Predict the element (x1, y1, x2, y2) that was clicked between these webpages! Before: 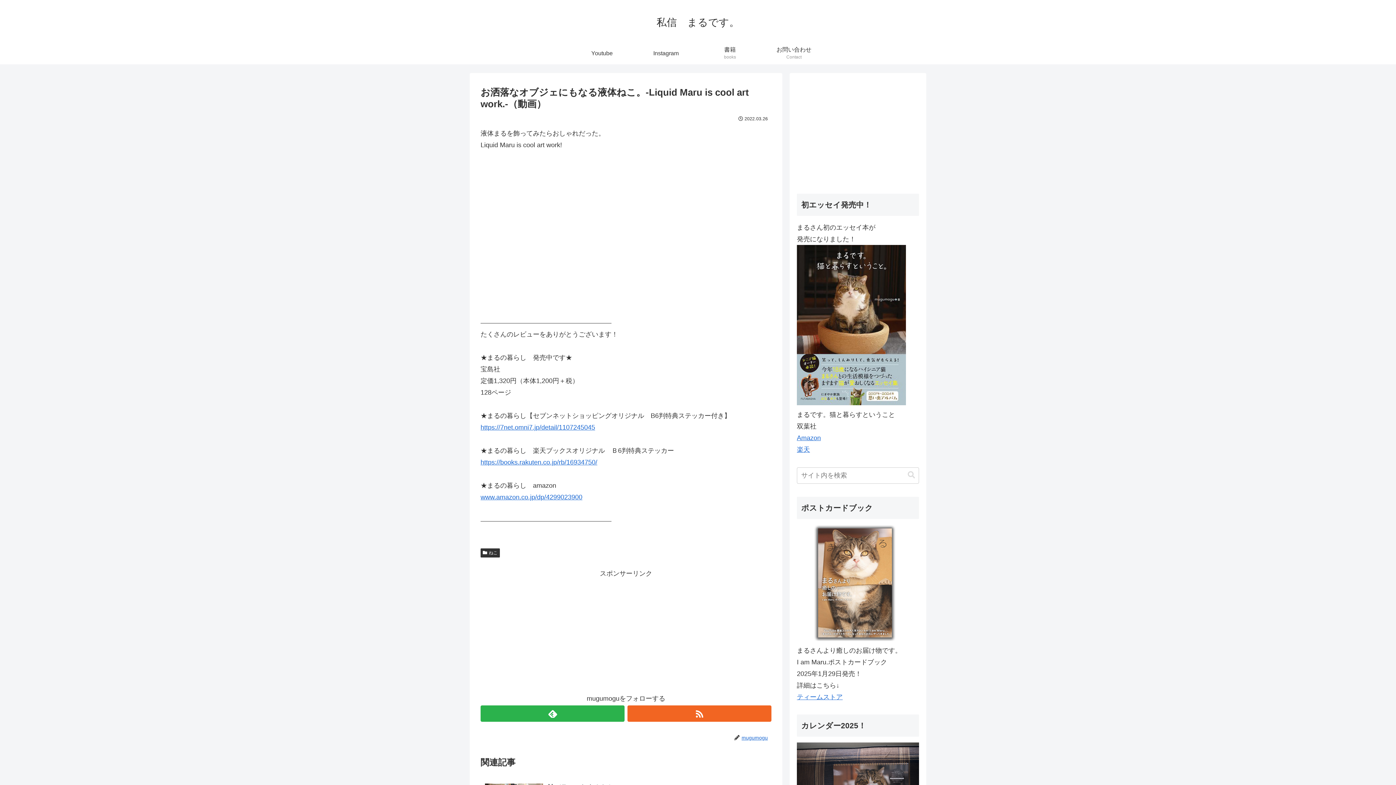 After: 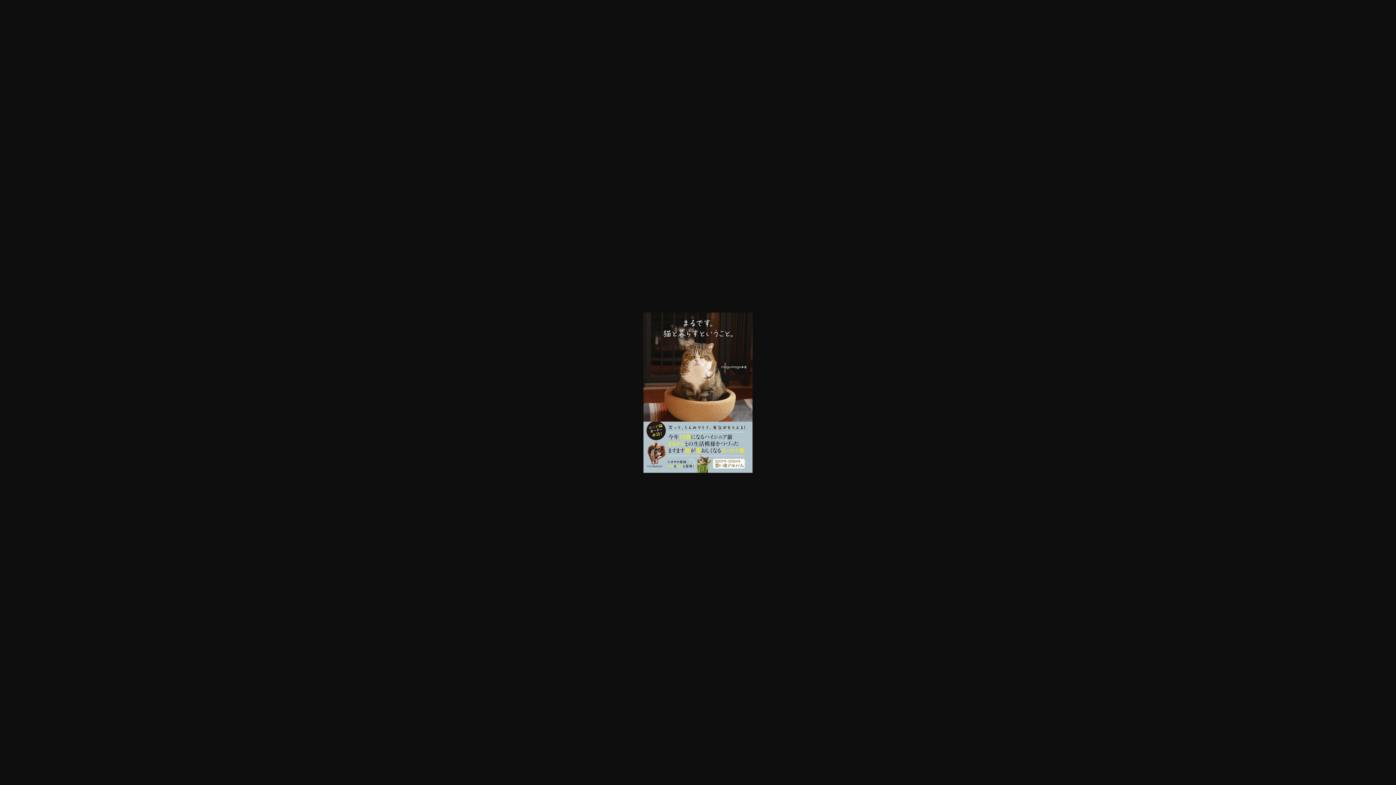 Action: bbox: (797, 399, 906, 406)